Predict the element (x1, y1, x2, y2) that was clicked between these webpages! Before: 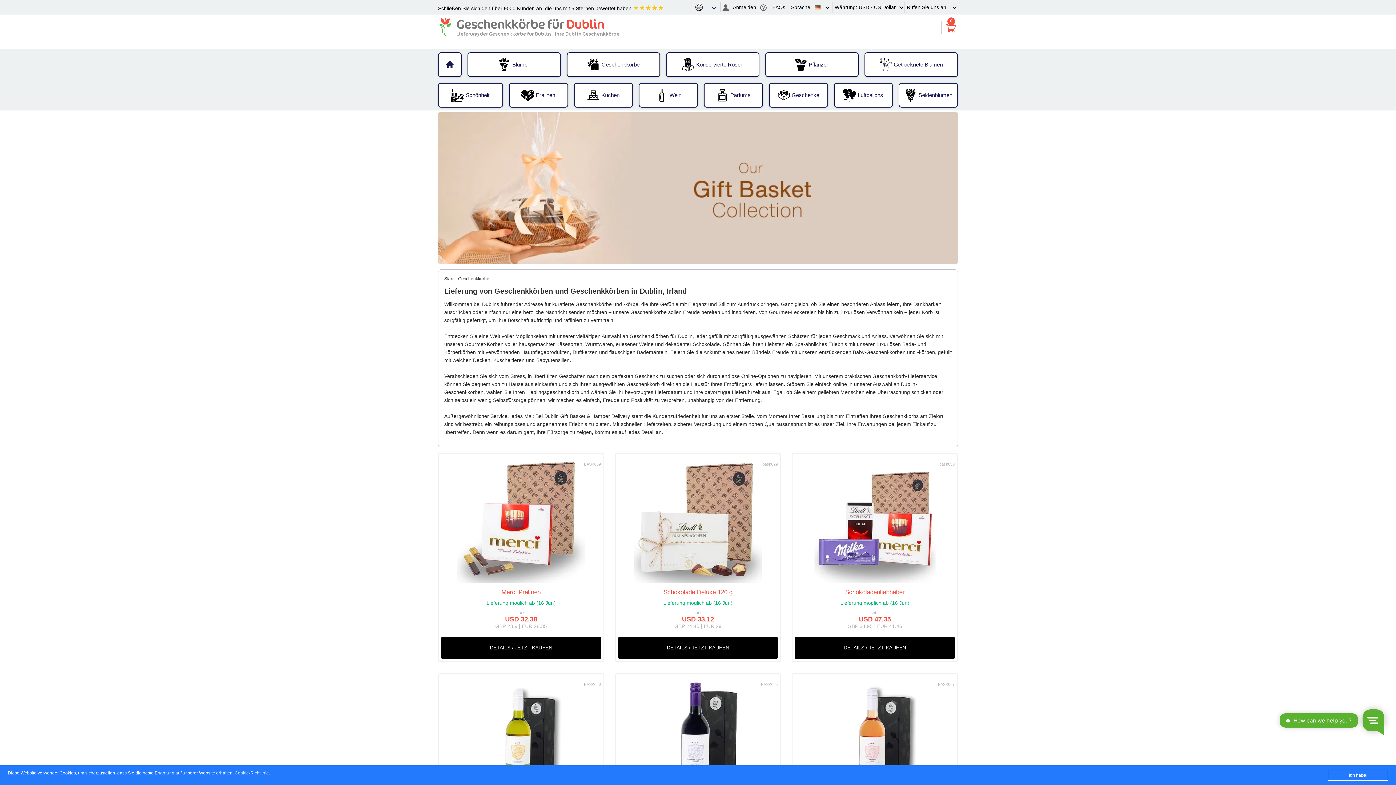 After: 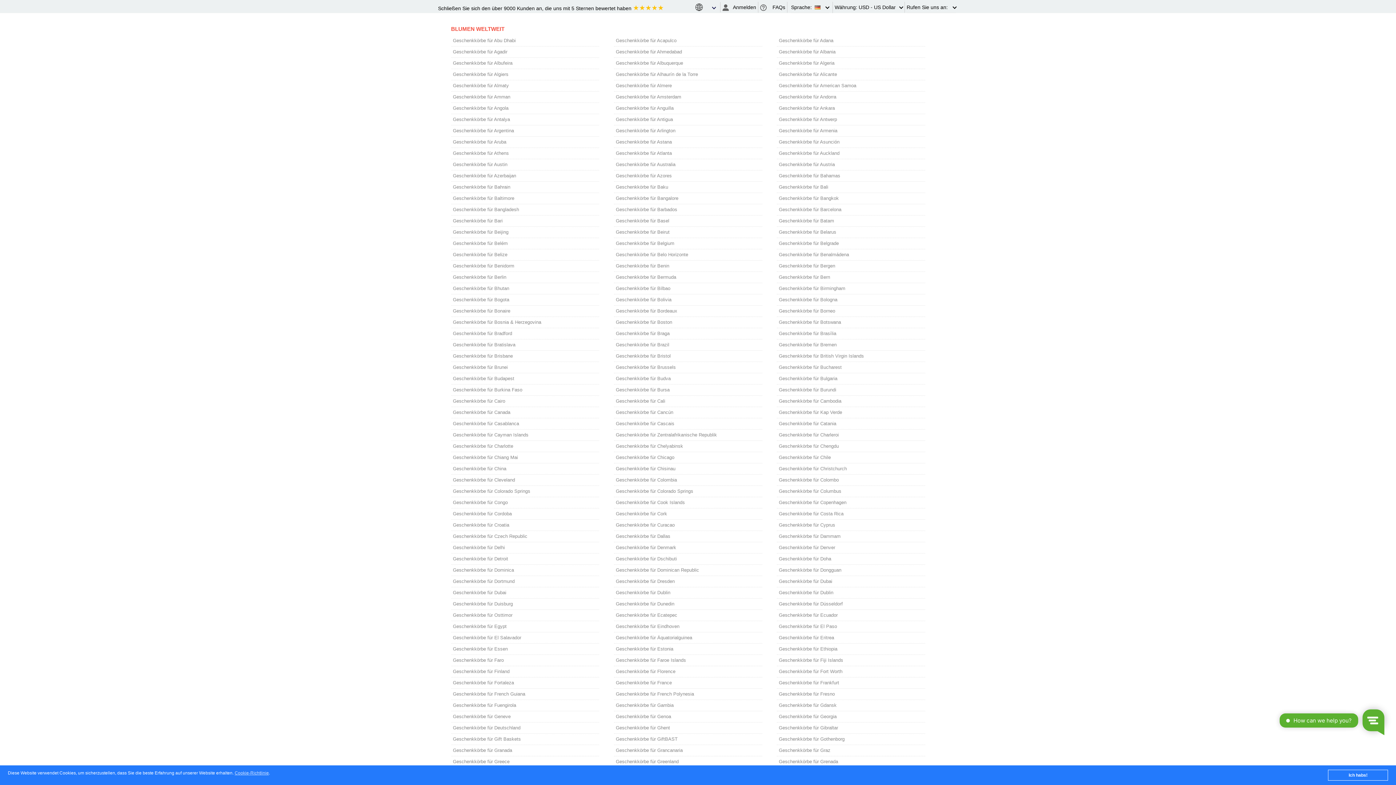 Action: bbox: (737, 2, 762, 12)